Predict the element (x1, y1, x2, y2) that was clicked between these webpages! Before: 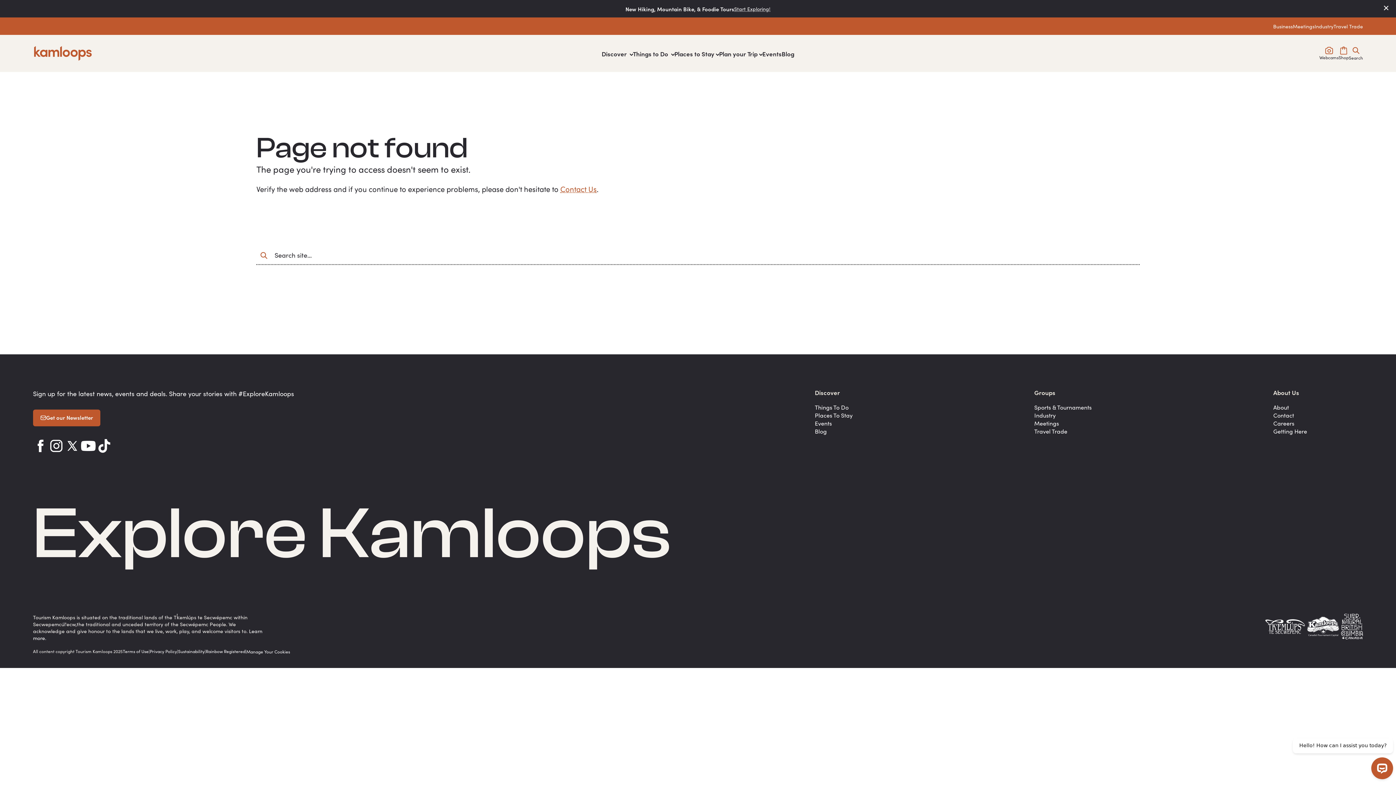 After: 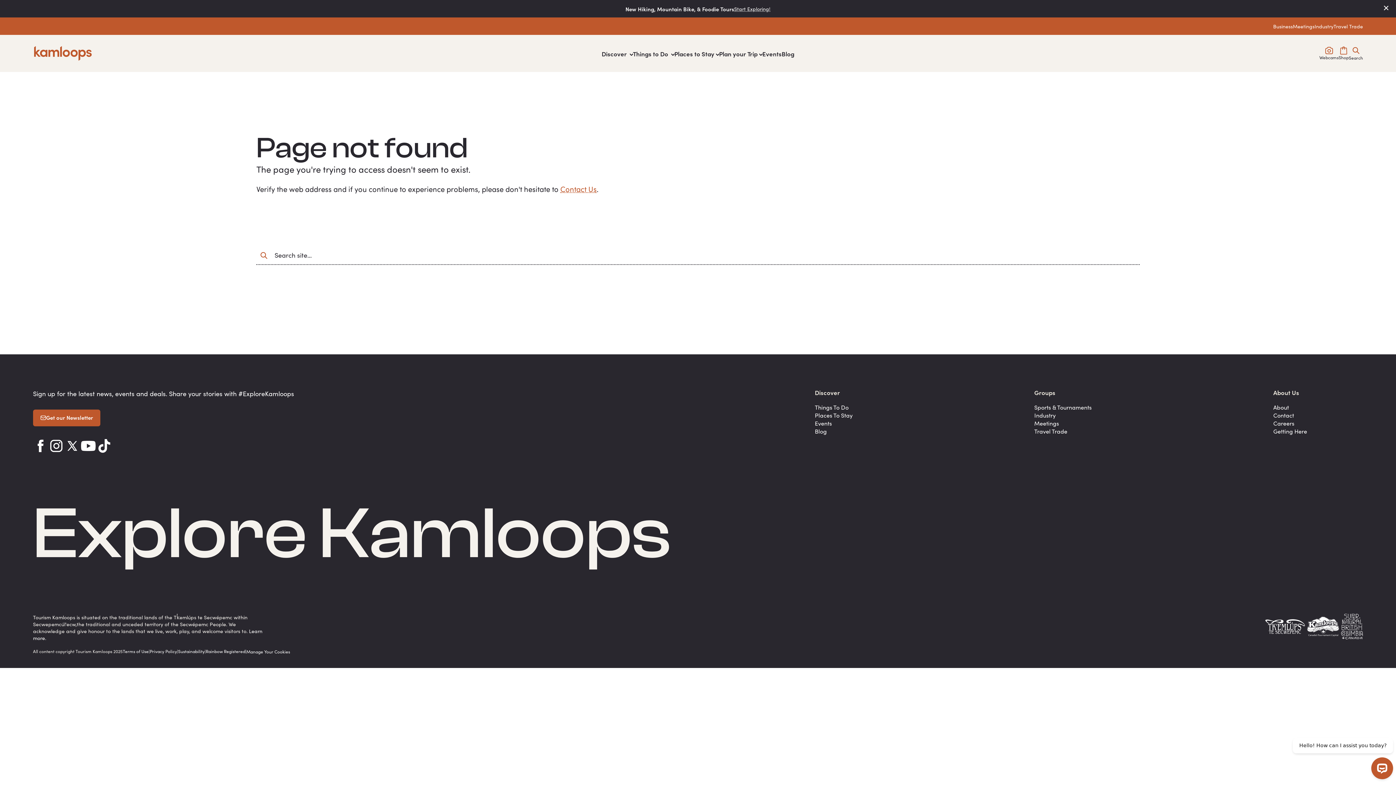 Action: label: Super Natural British Columbia bbox: (1341, 631, 1363, 641)